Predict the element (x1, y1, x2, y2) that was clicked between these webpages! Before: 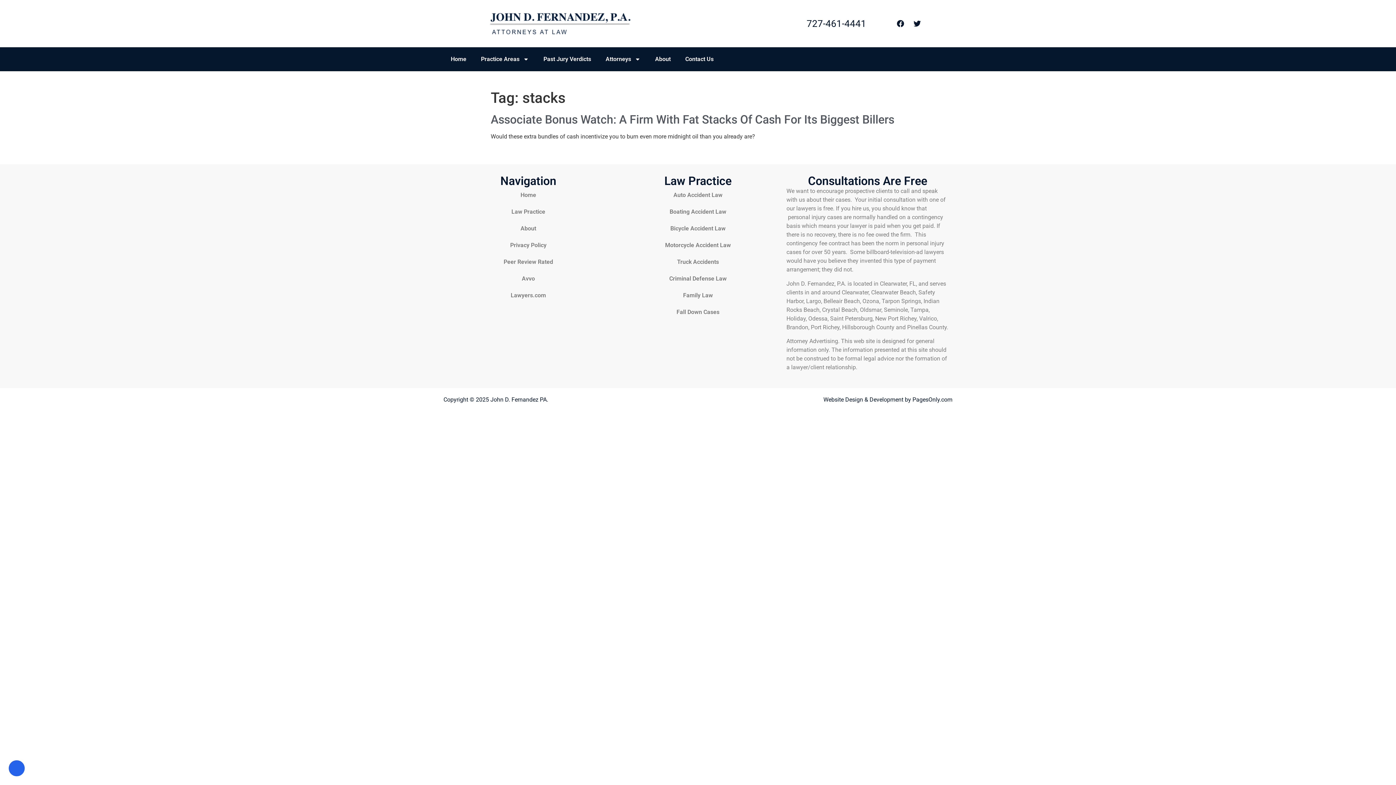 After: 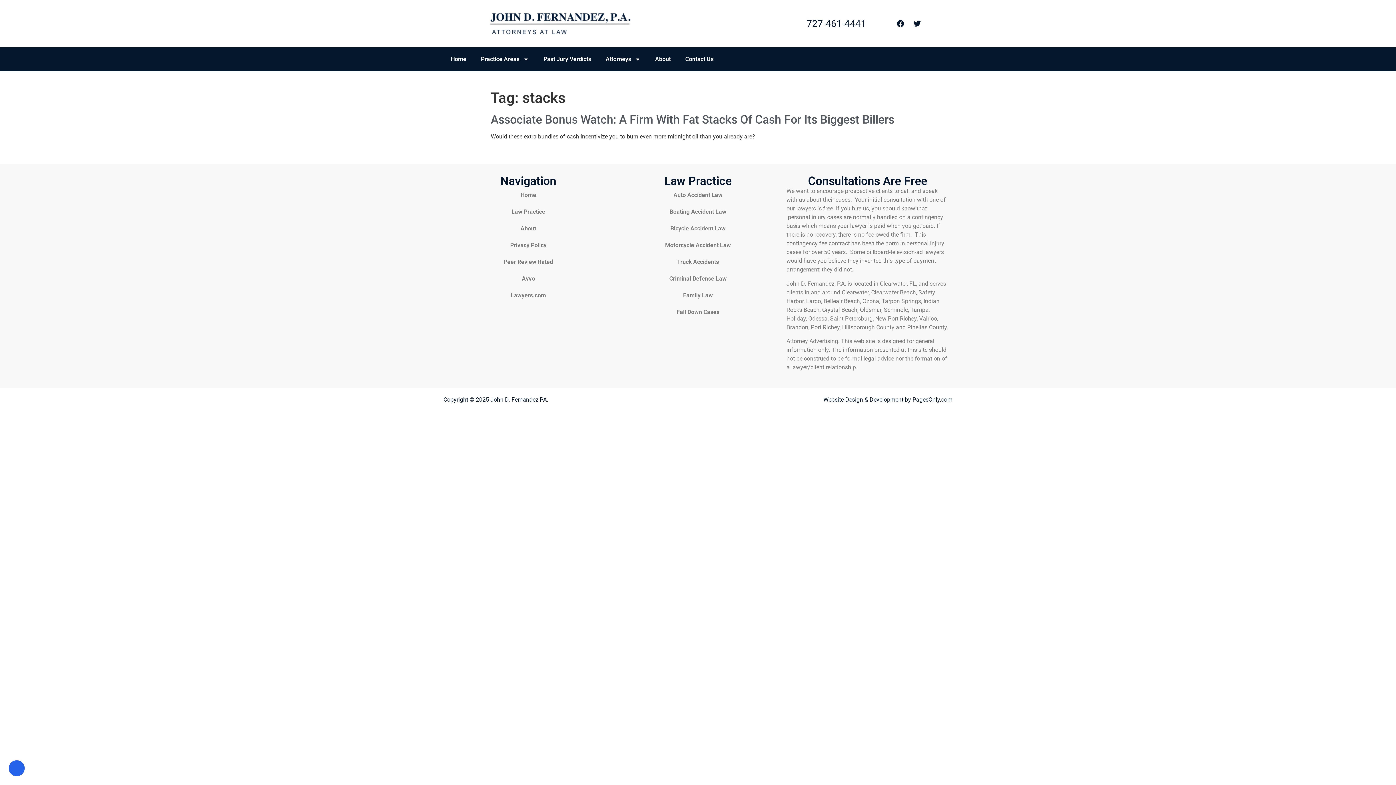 Action: bbox: (913, 20, 924, 27)